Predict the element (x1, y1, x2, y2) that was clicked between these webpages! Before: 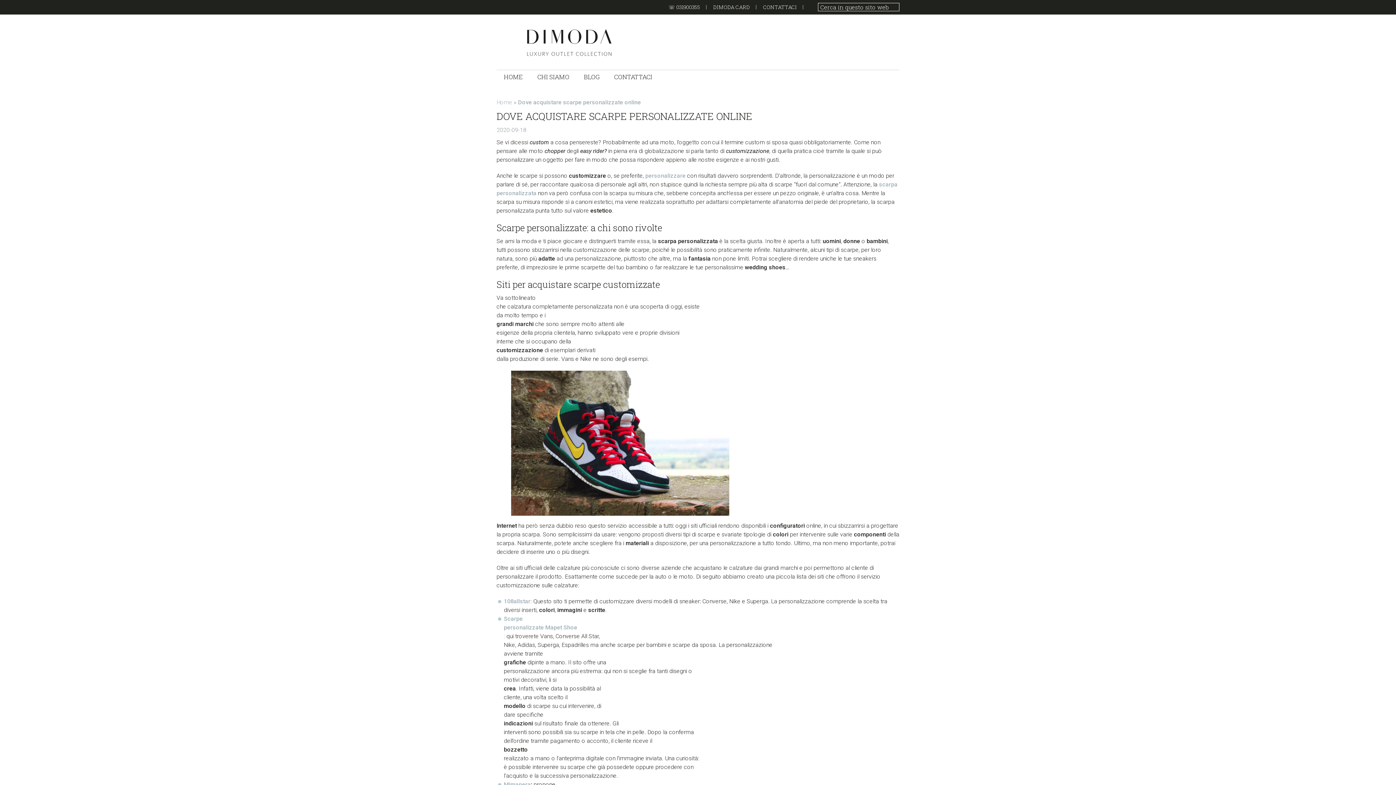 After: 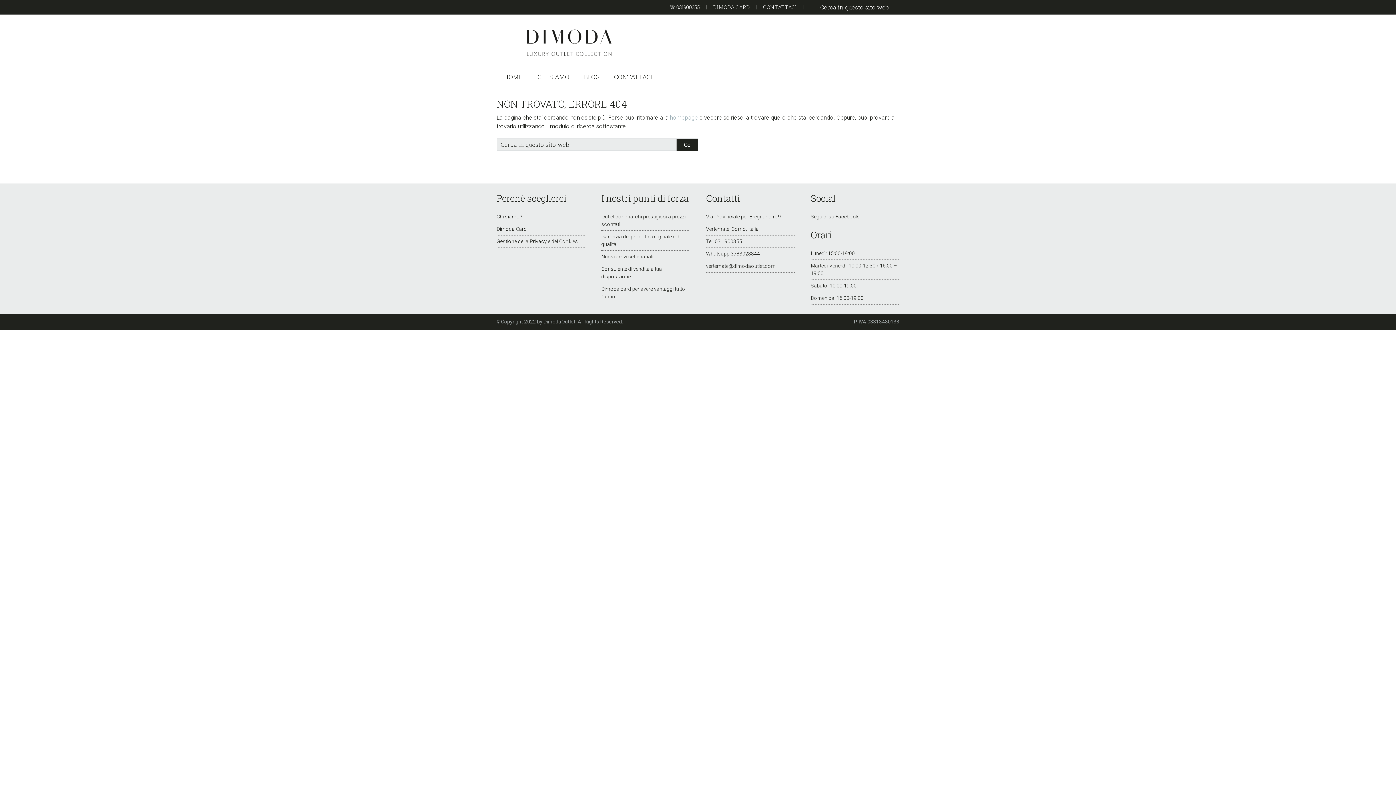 Action: bbox: (645, 172, 685, 179) label: personalizzare